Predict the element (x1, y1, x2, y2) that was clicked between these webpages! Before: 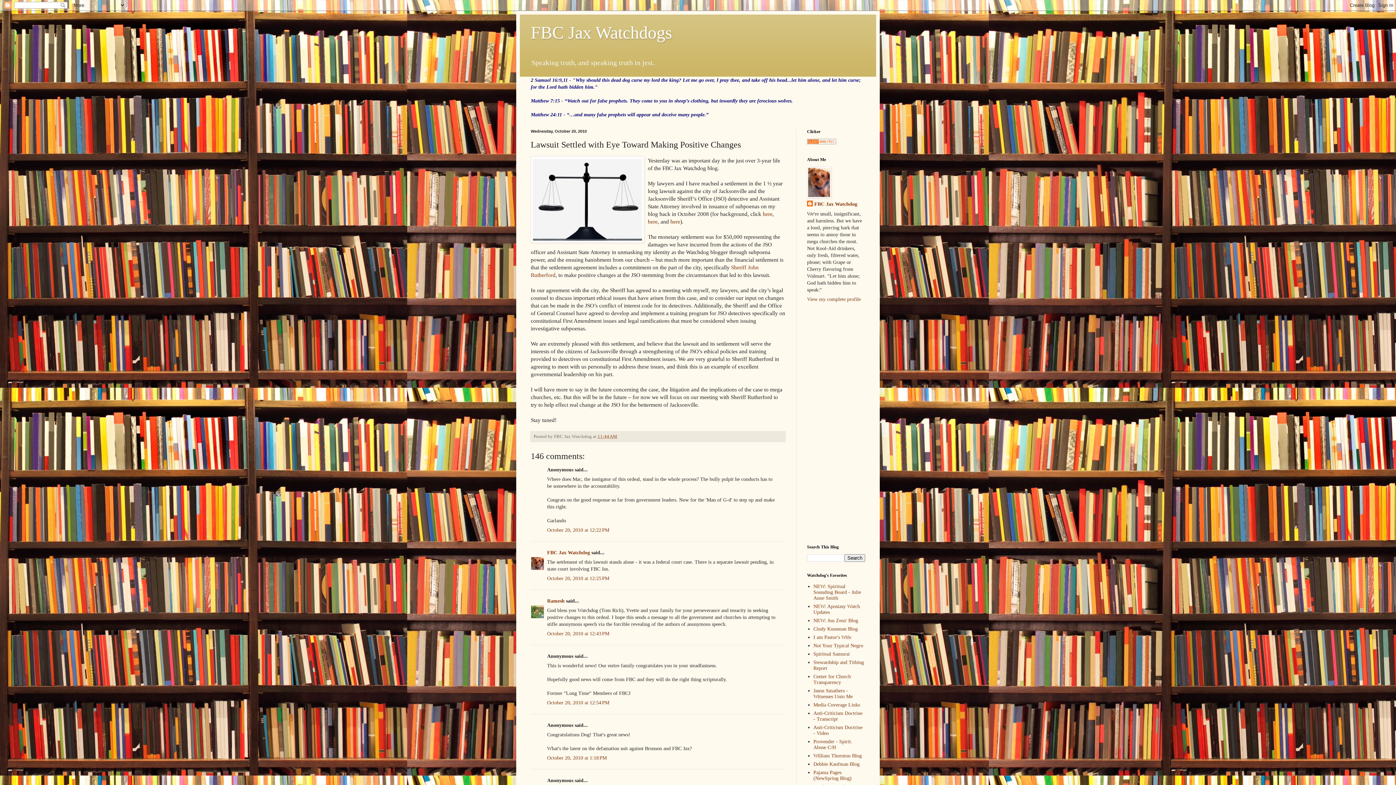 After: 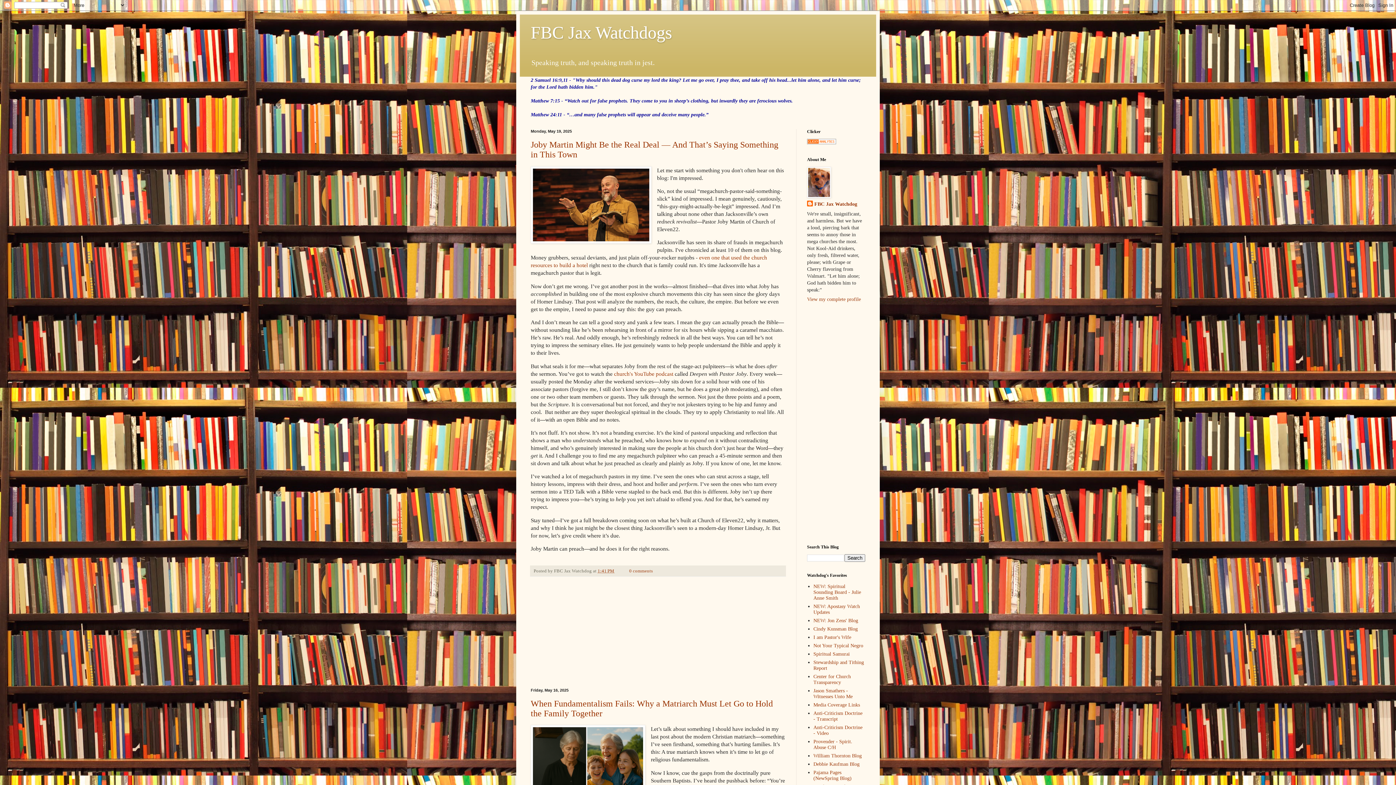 Action: bbox: (530, 22, 672, 42) label: FBC Jax Watchdogs